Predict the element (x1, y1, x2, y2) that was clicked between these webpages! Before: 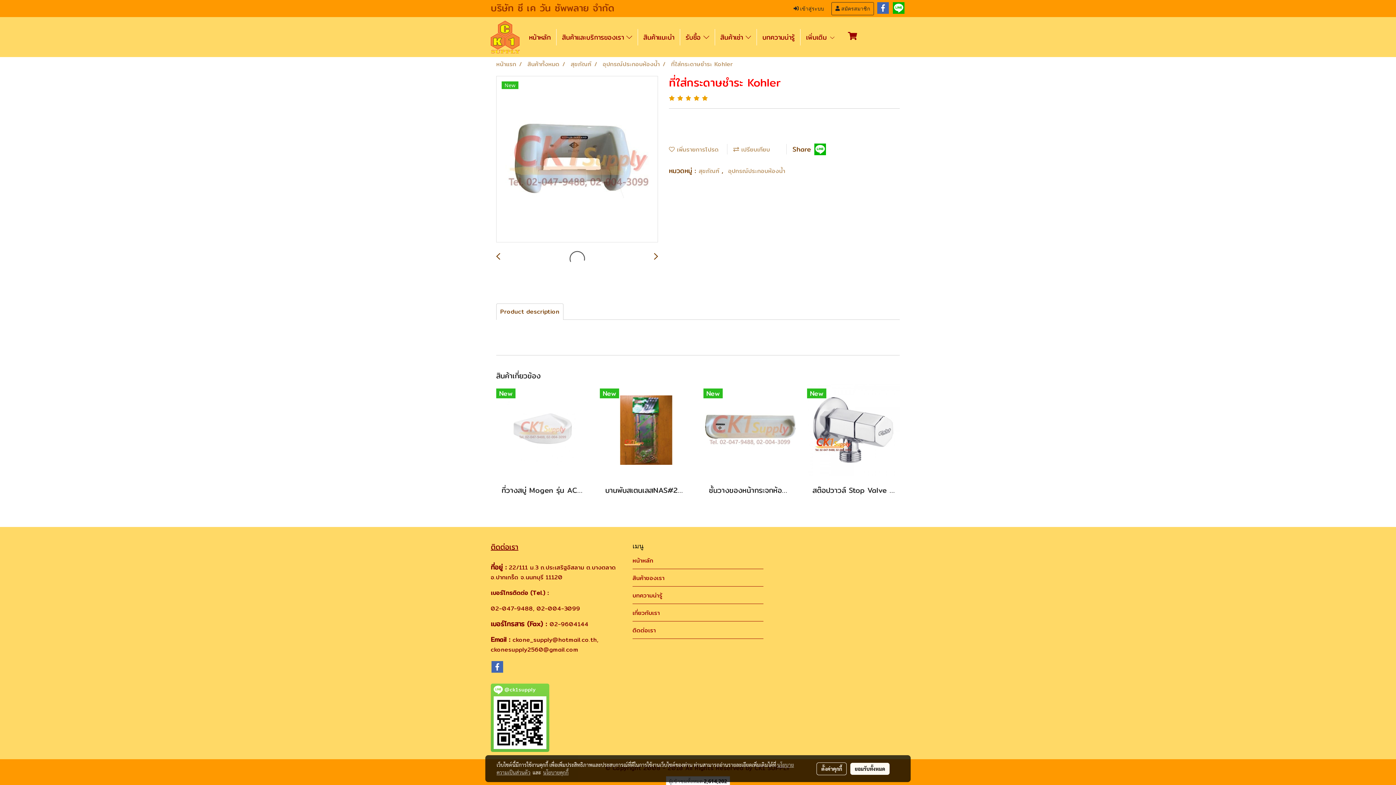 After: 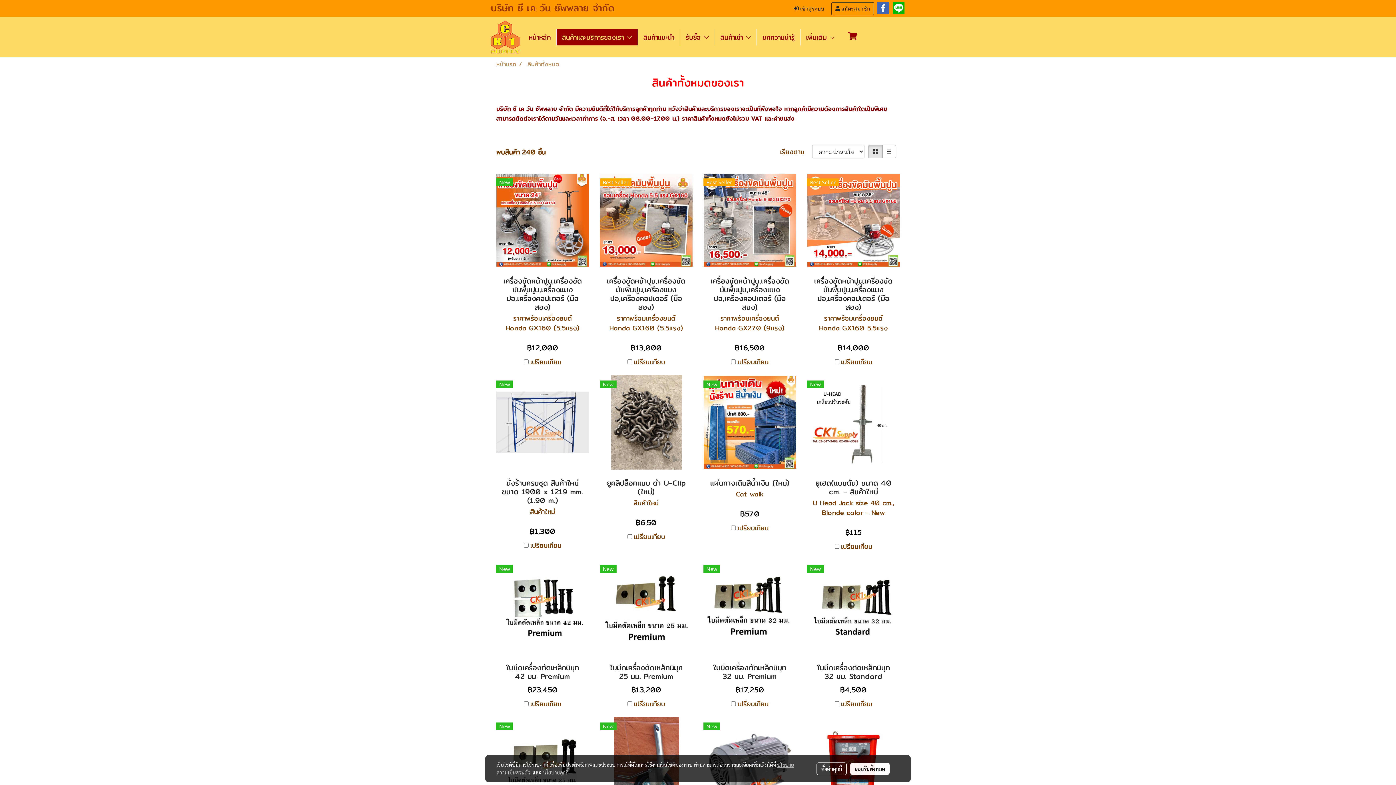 Action: bbox: (556, 28, 637, 45) label: สินค้าและบริการของเรา 